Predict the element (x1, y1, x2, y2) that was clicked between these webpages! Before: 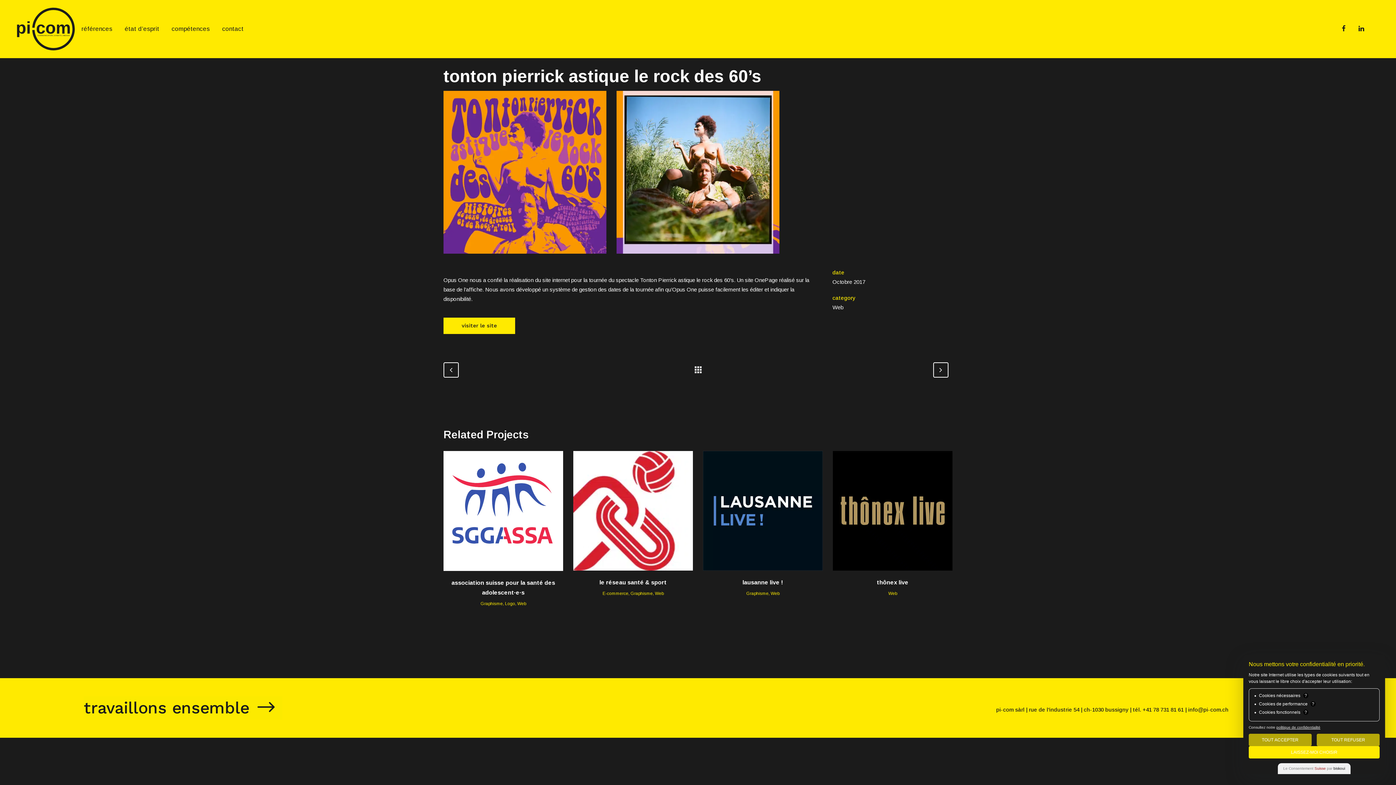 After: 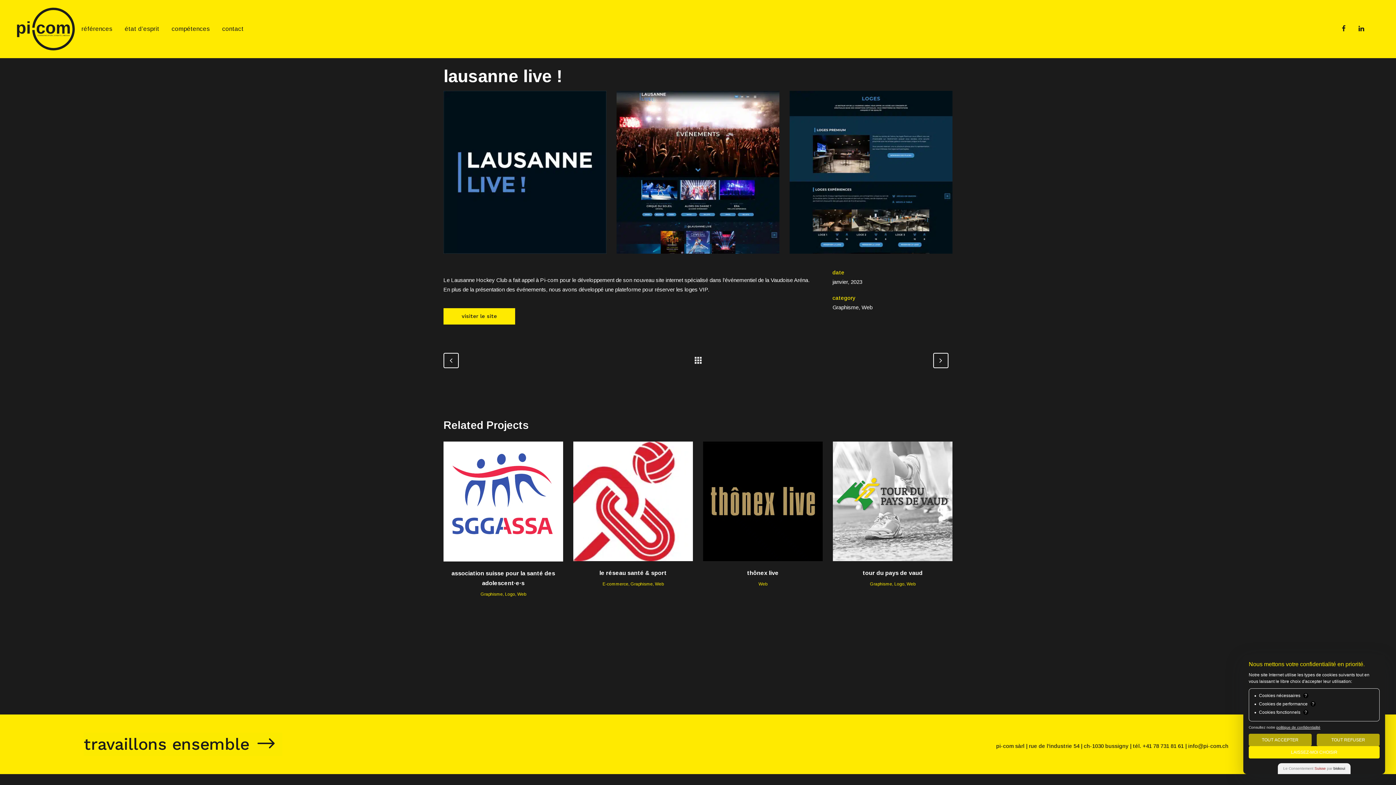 Action: label: lausanne live ! bbox: (742, 579, 783, 585)